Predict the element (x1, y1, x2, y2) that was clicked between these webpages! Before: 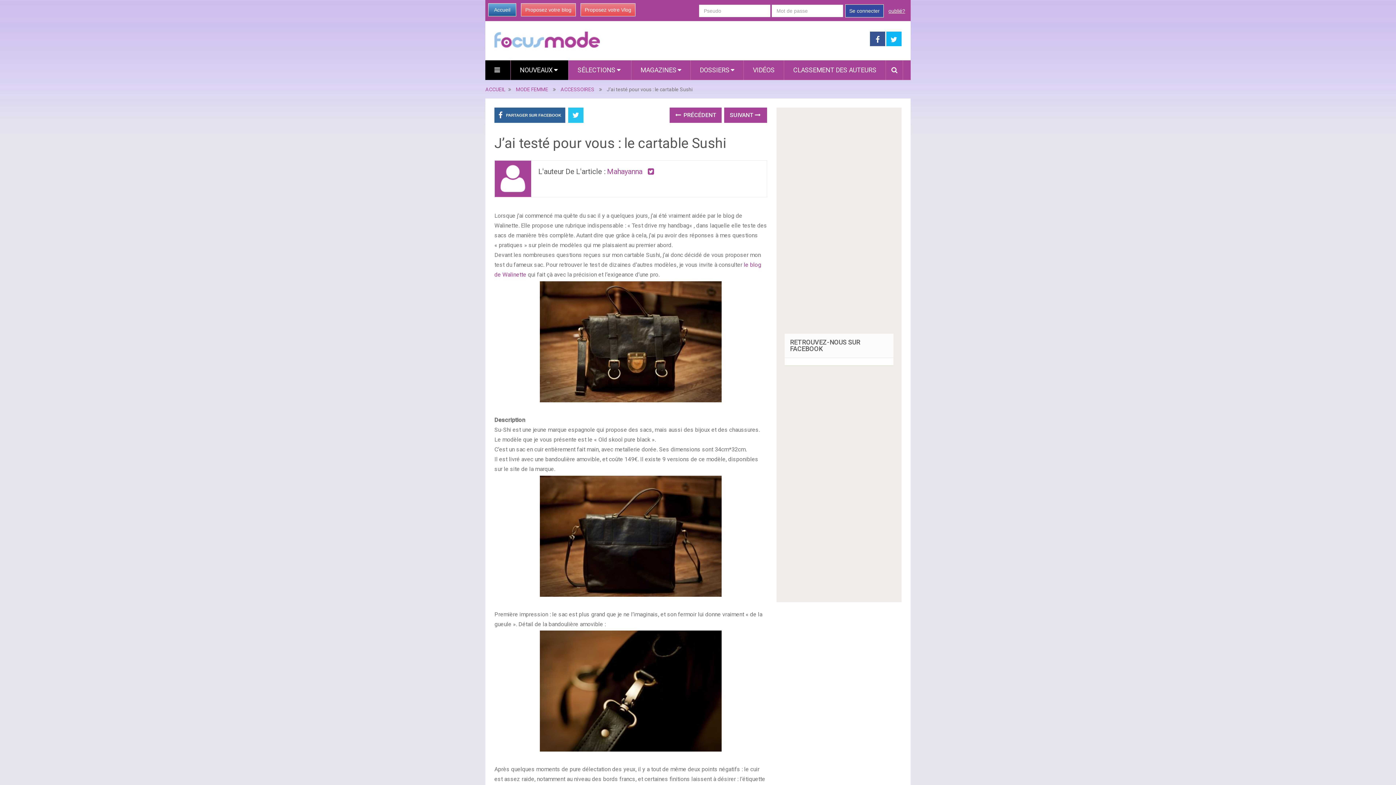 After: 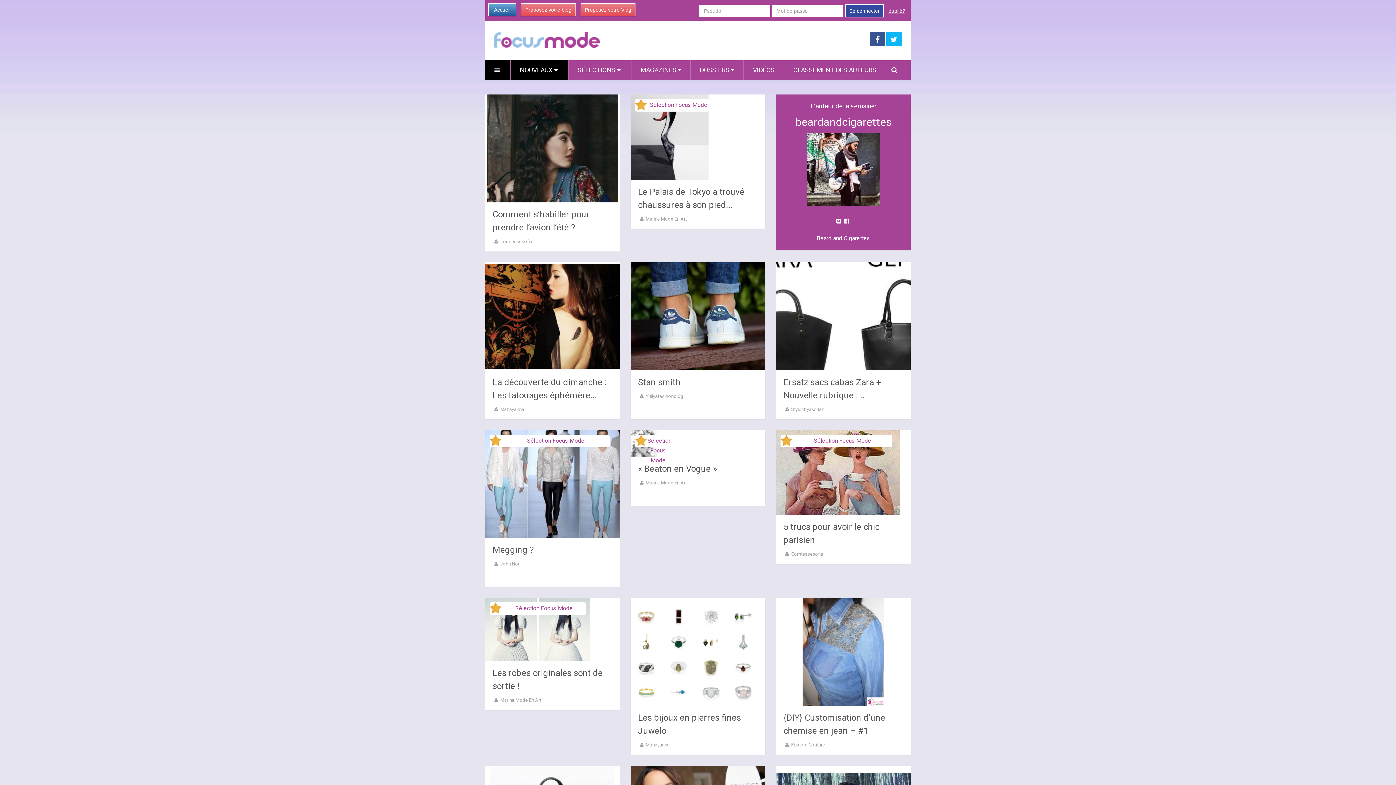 Action: bbox: (510, 60, 568, 80) label: NOUVEAUX 